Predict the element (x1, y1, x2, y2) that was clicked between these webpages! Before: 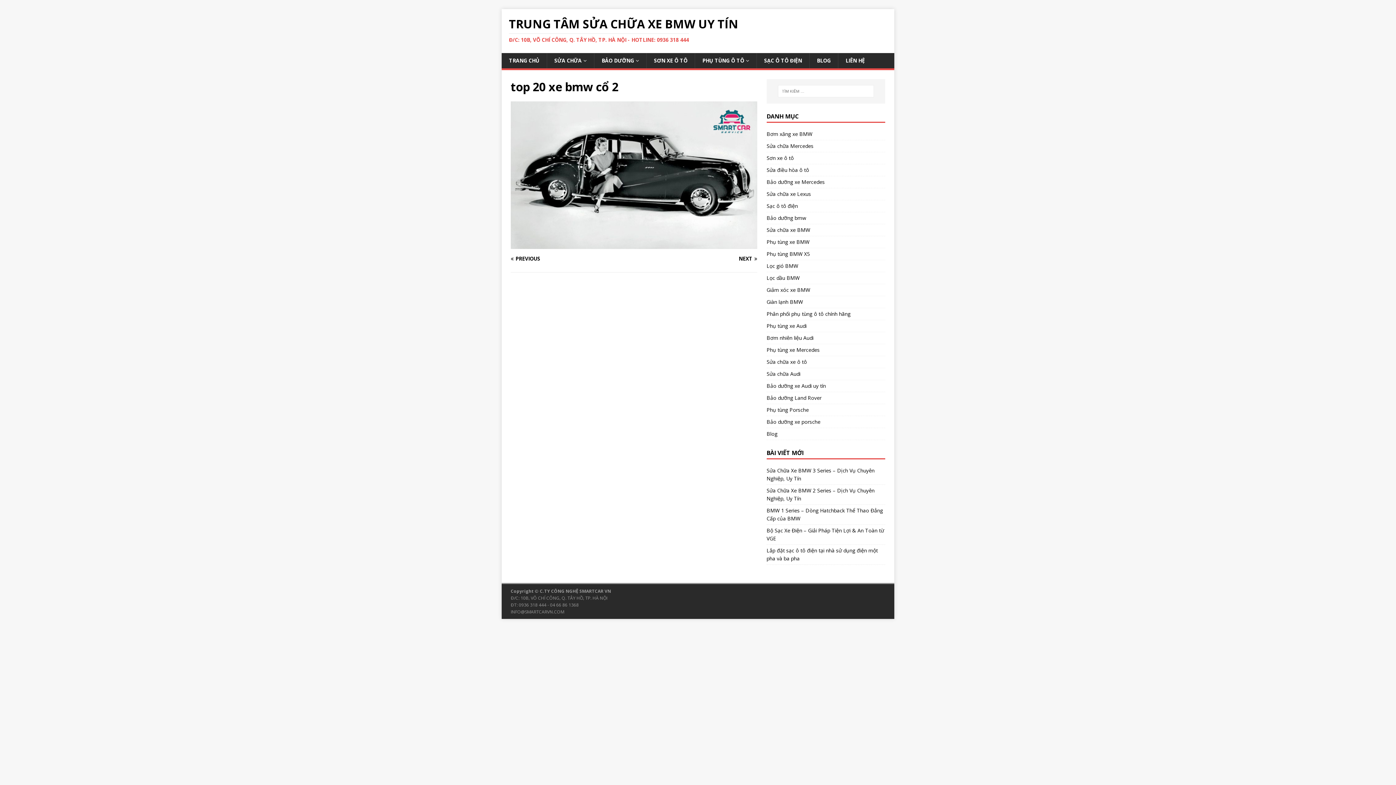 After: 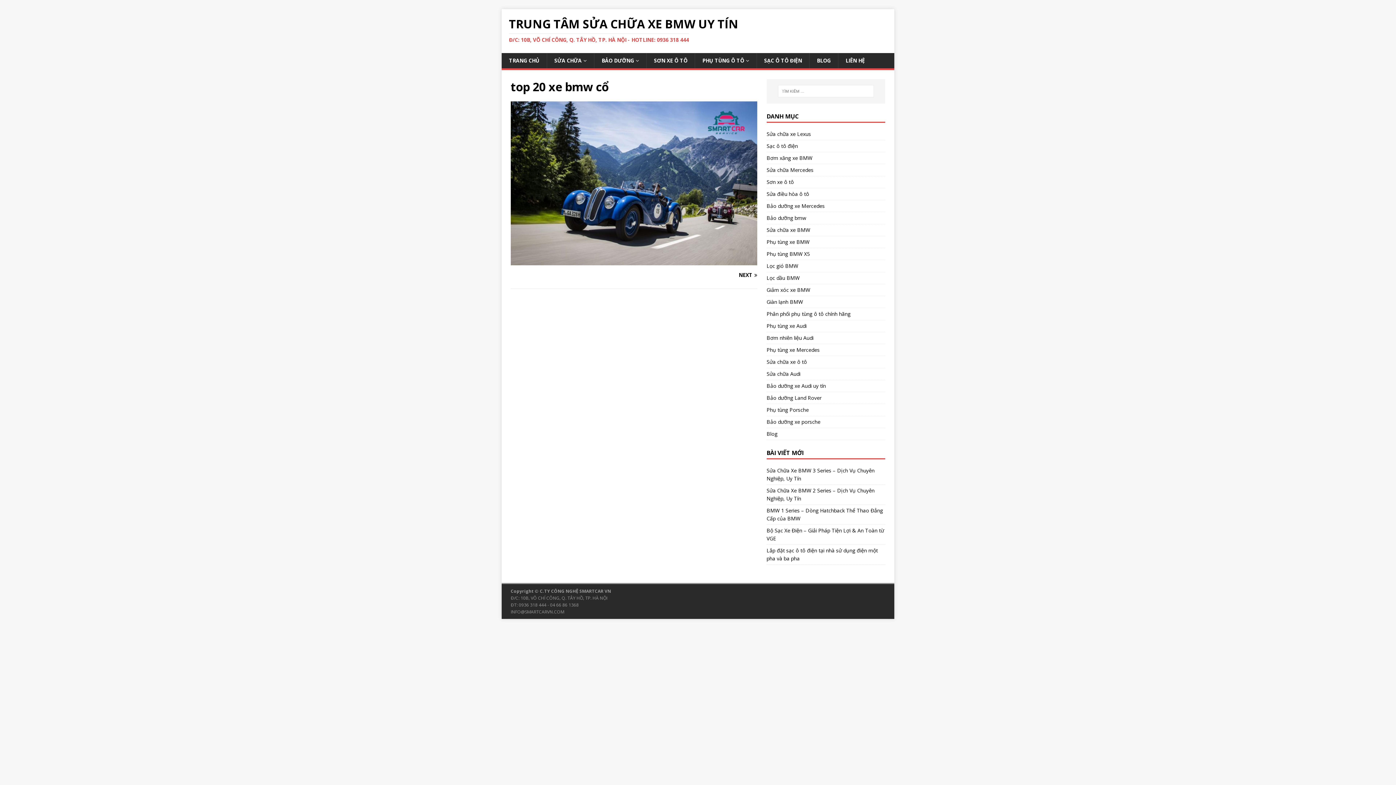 Action: bbox: (510, 256, 631, 261) label: PREVIOUS